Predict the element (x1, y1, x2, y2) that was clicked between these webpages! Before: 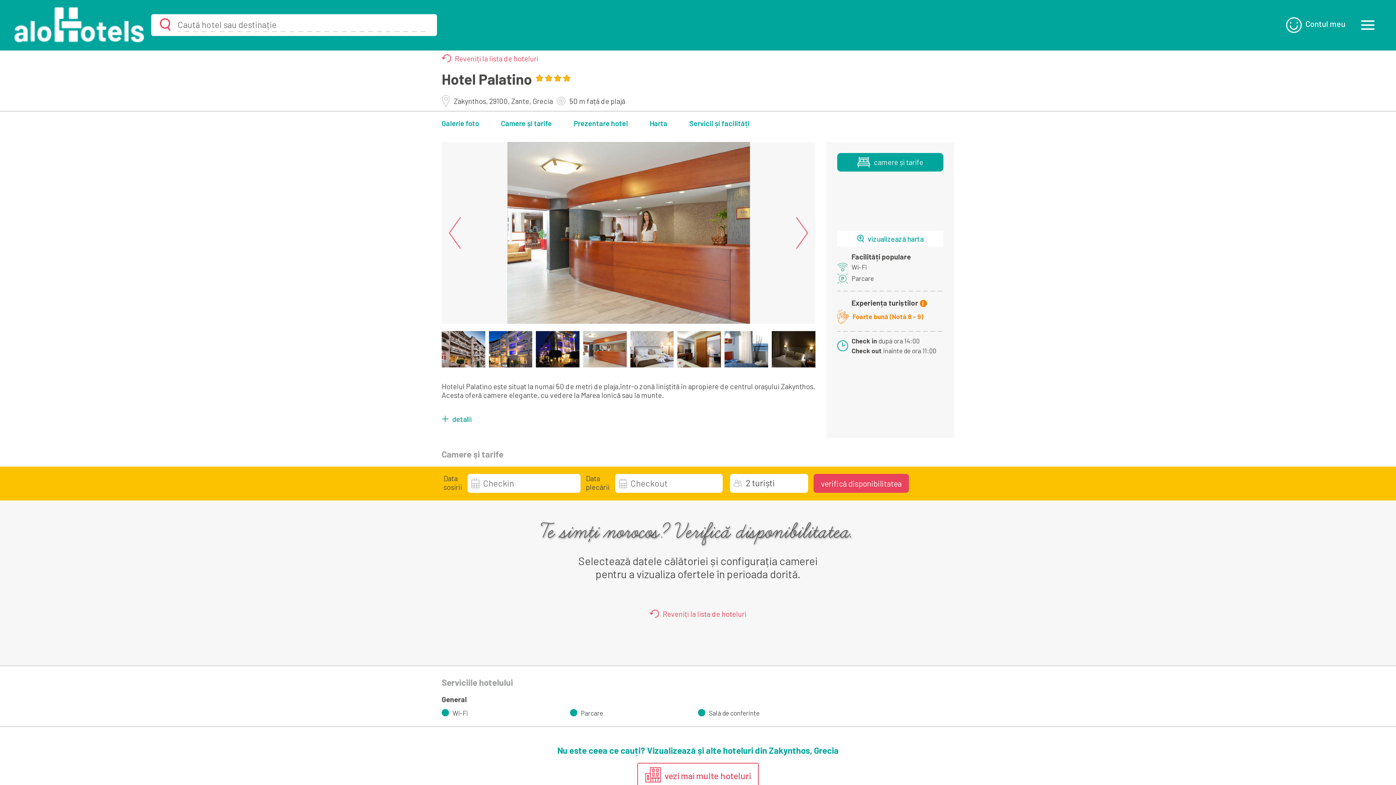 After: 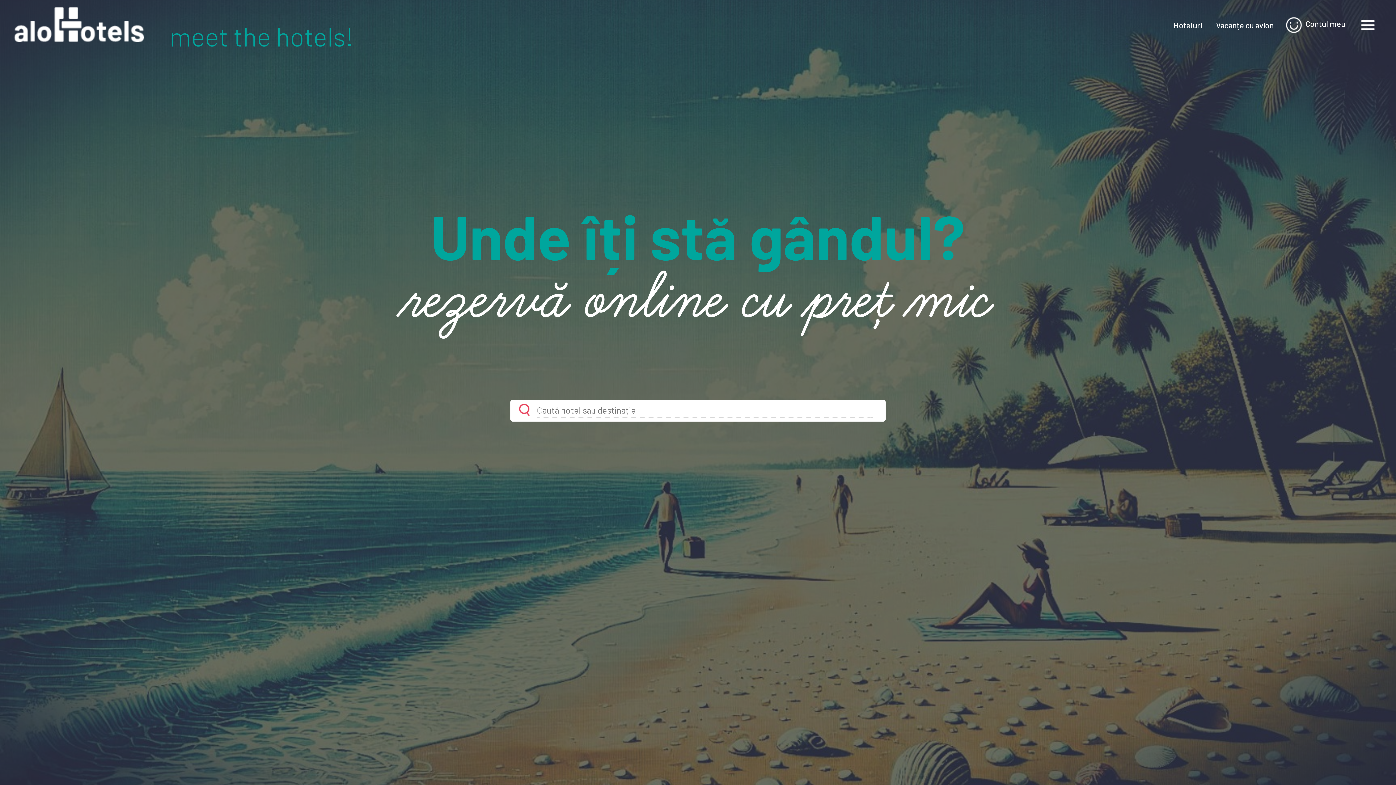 Action: bbox: (14, 7, 143, 43)